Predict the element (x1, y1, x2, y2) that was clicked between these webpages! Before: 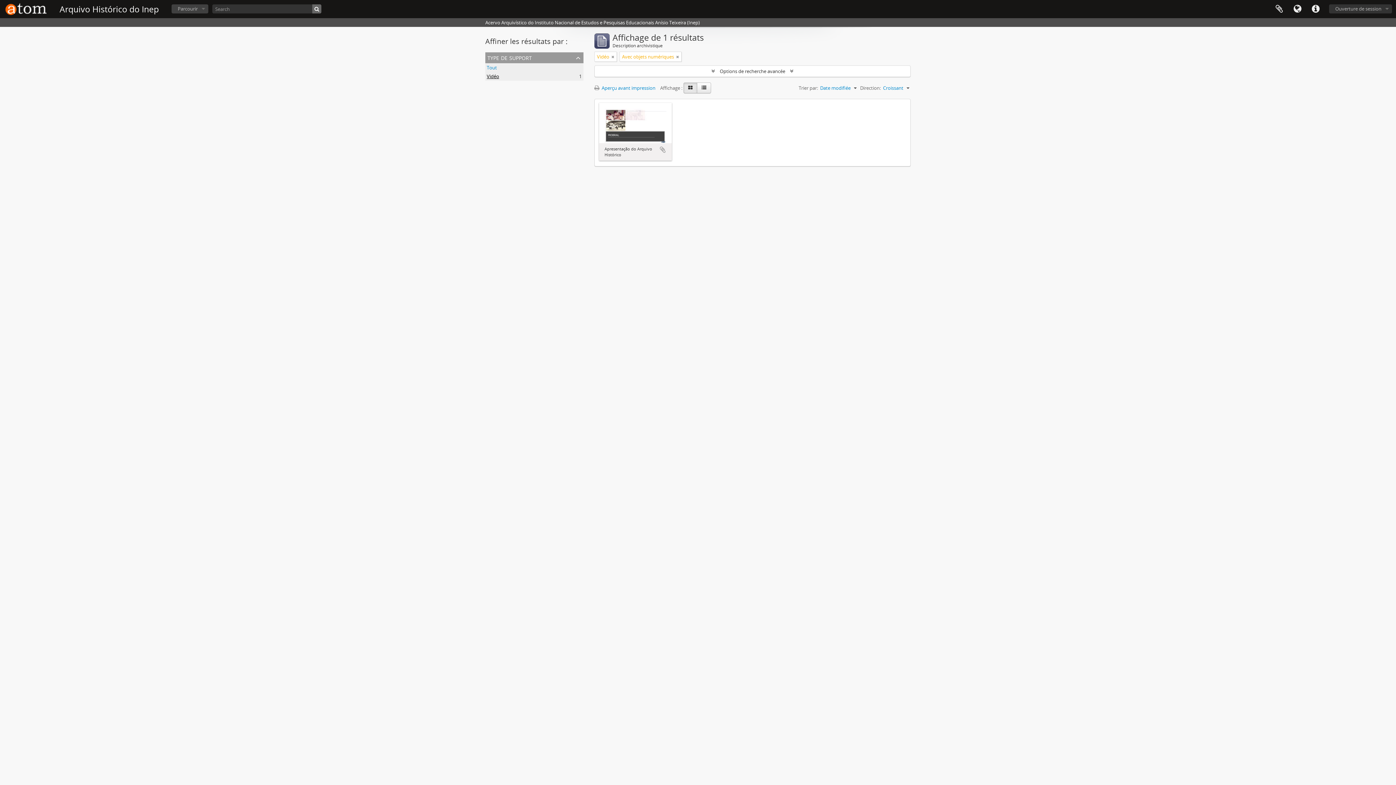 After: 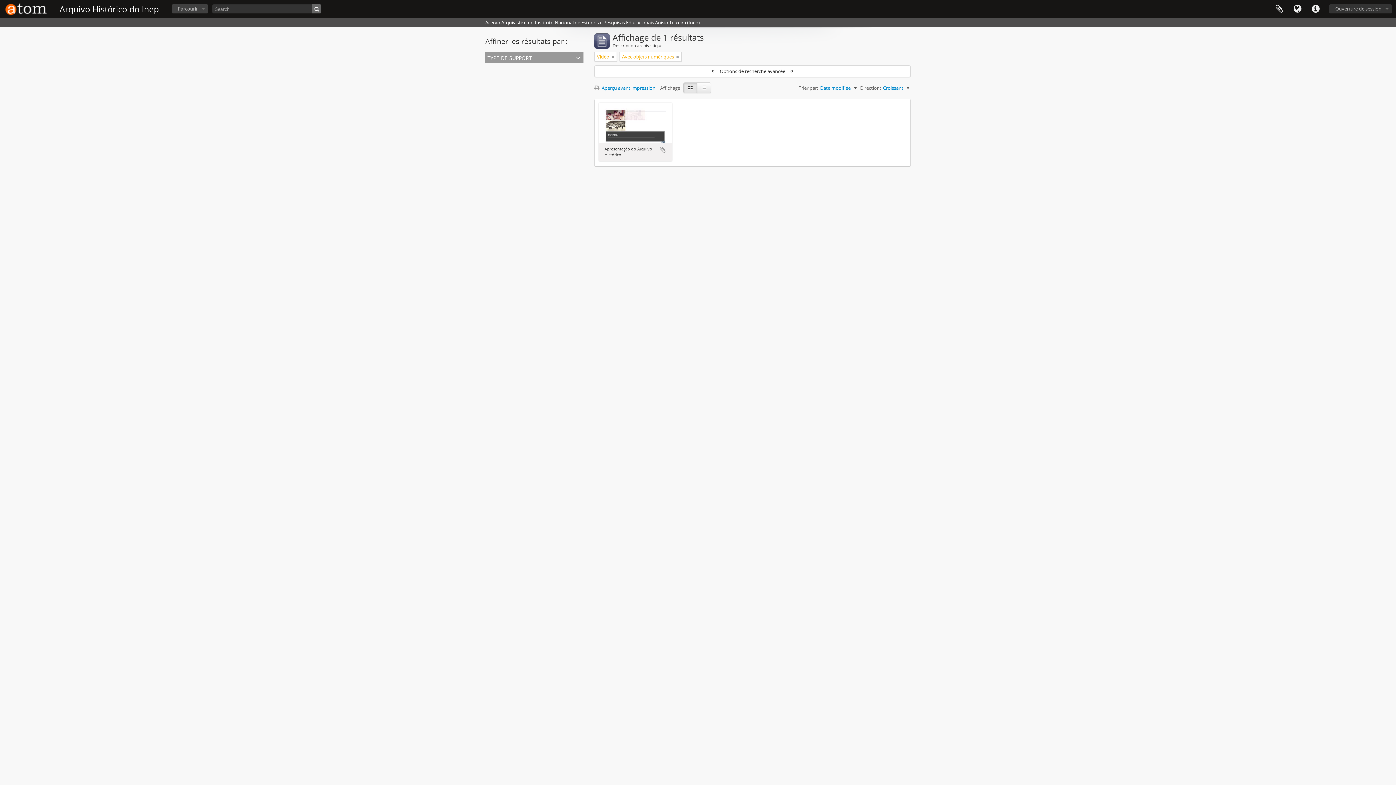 Action: bbox: (485, 52, 583, 63) label: type de support